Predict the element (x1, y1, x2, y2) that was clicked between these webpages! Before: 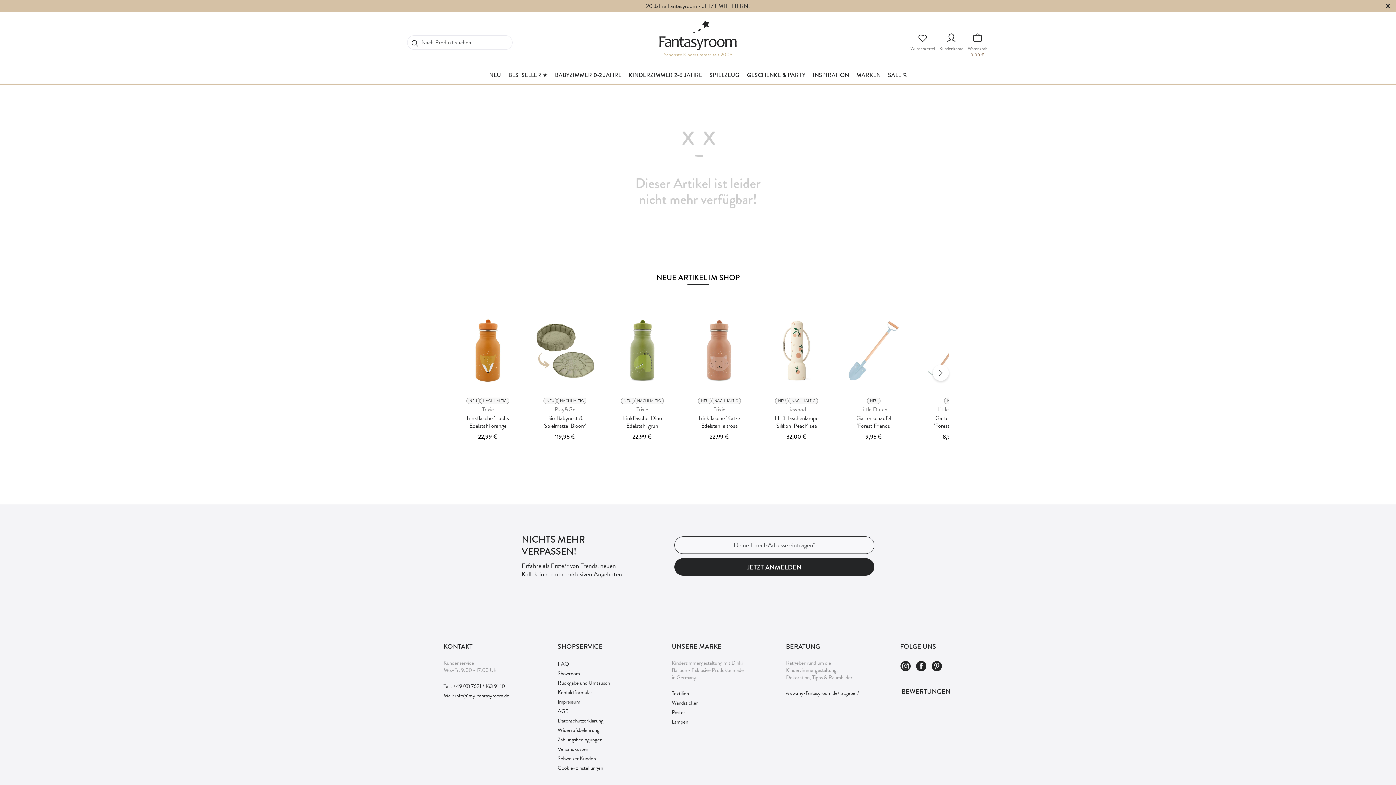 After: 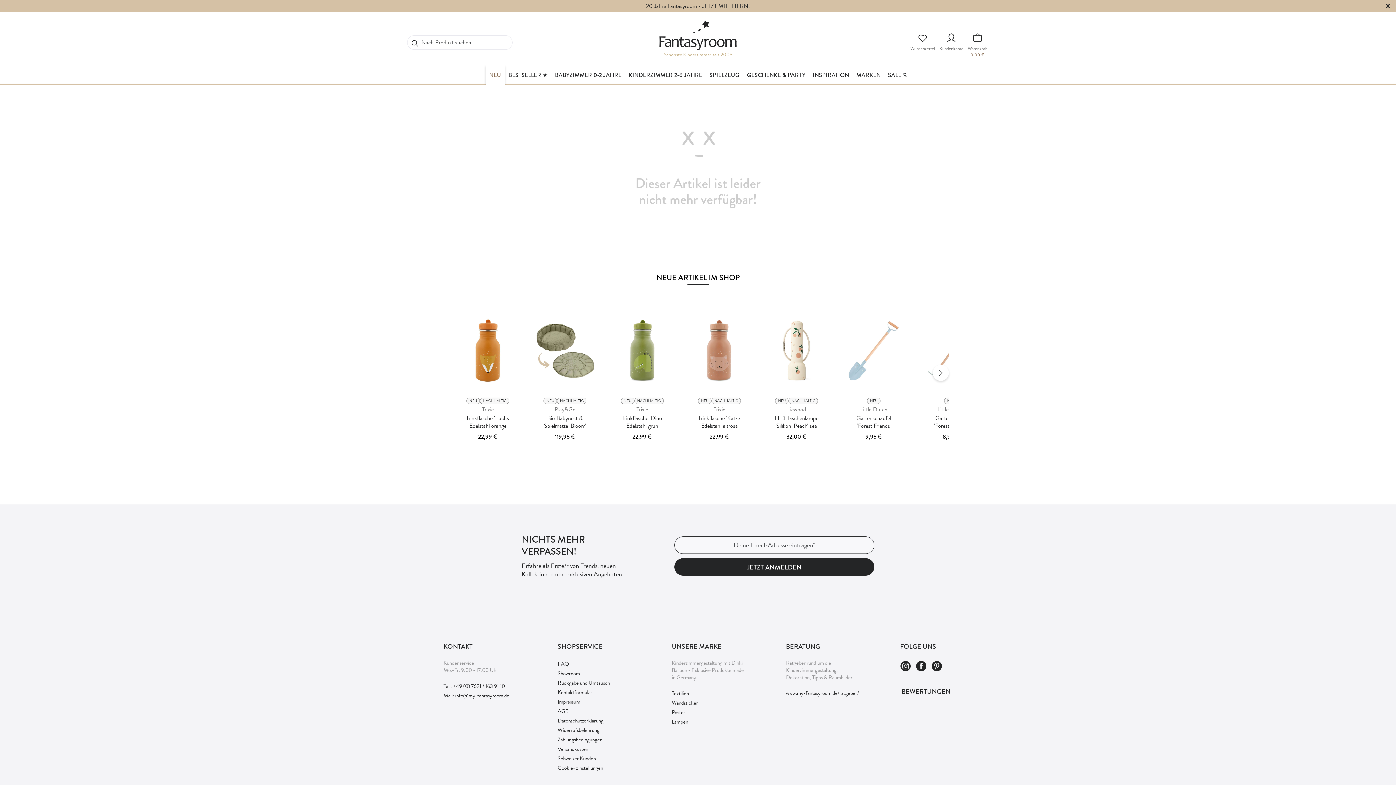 Action: bbox: (485, 65, 504, 84) label: NEU